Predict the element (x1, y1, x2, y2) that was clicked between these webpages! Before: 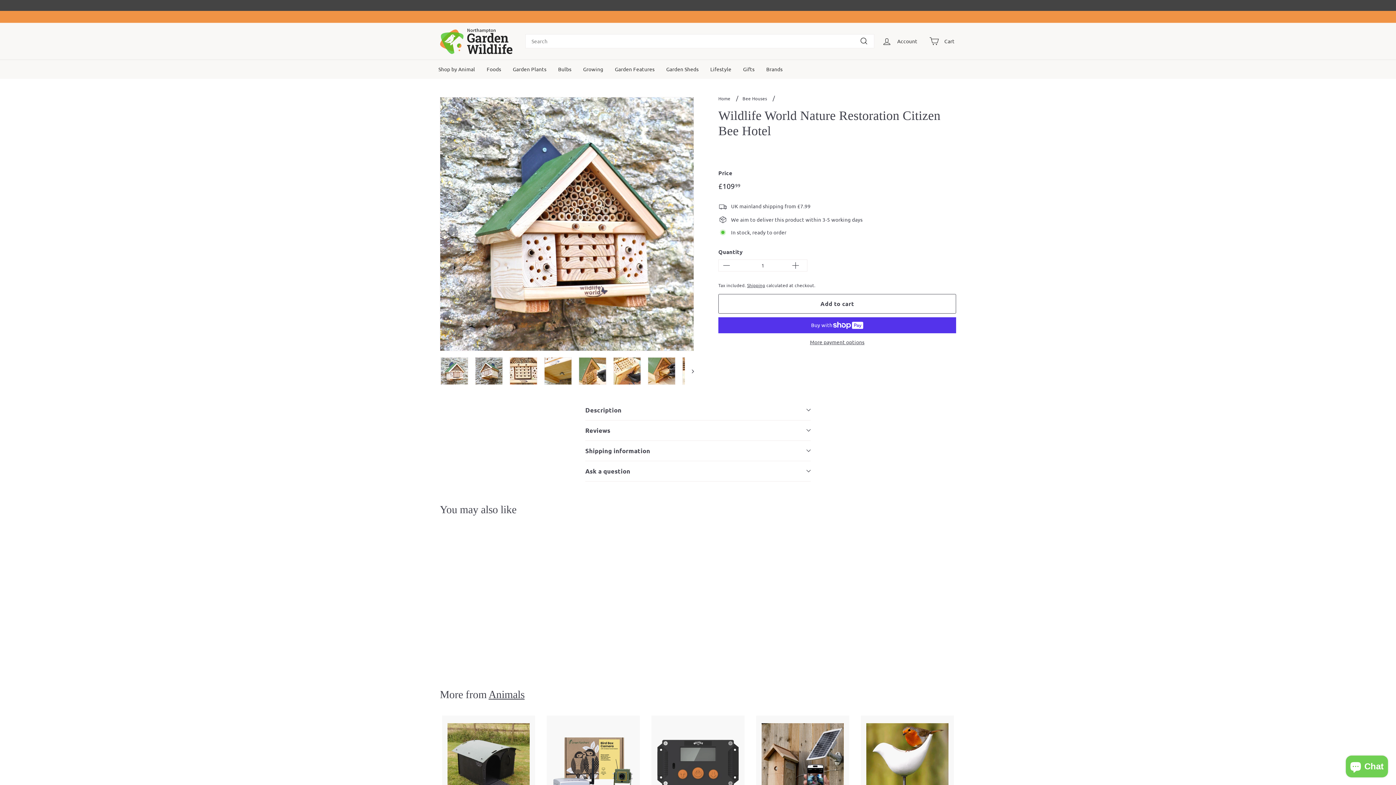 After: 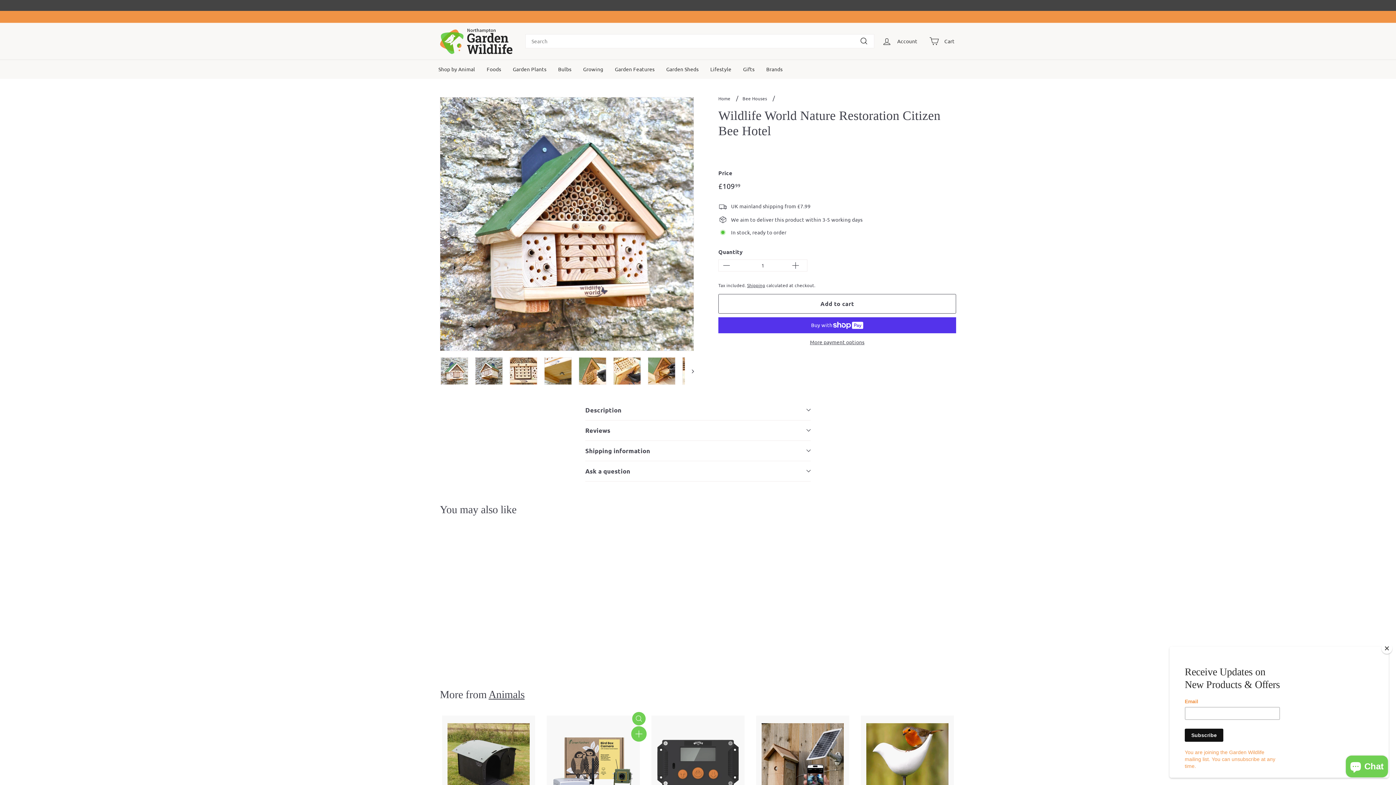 Action: bbox: (632, 729, 645, 742) label: Add to cart